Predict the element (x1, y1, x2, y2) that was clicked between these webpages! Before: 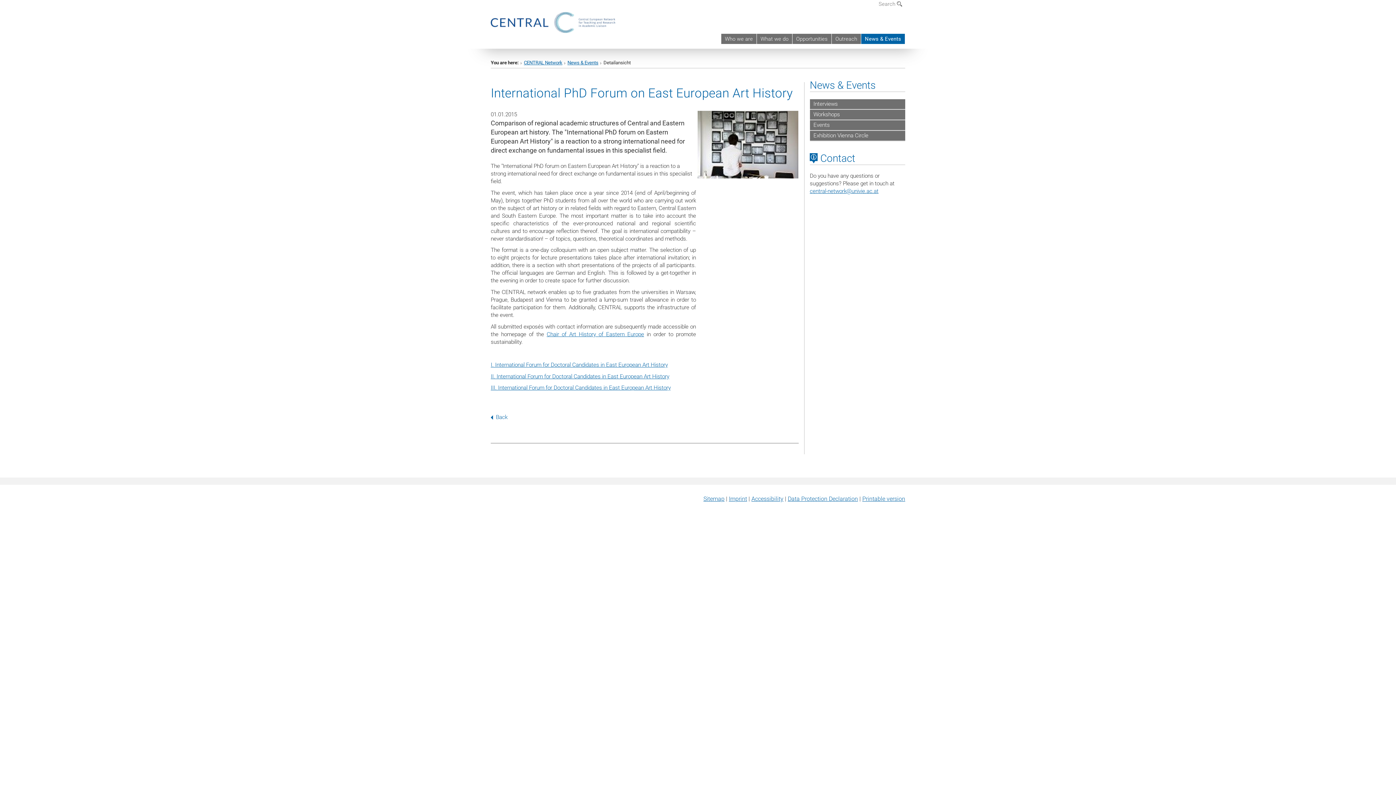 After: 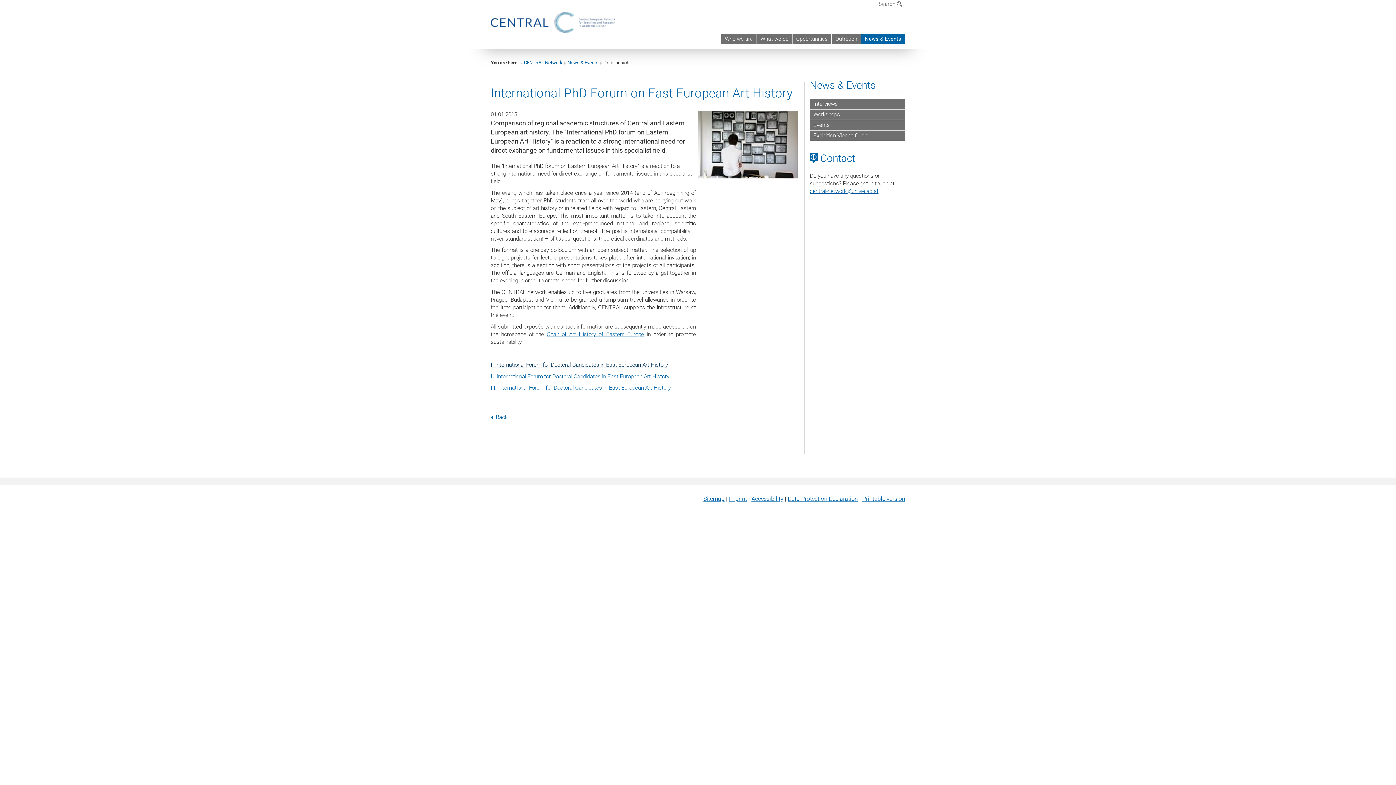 Action: bbox: (490, 361, 668, 368) label: I. International Forum for Doctoral Candidates in East European Art History